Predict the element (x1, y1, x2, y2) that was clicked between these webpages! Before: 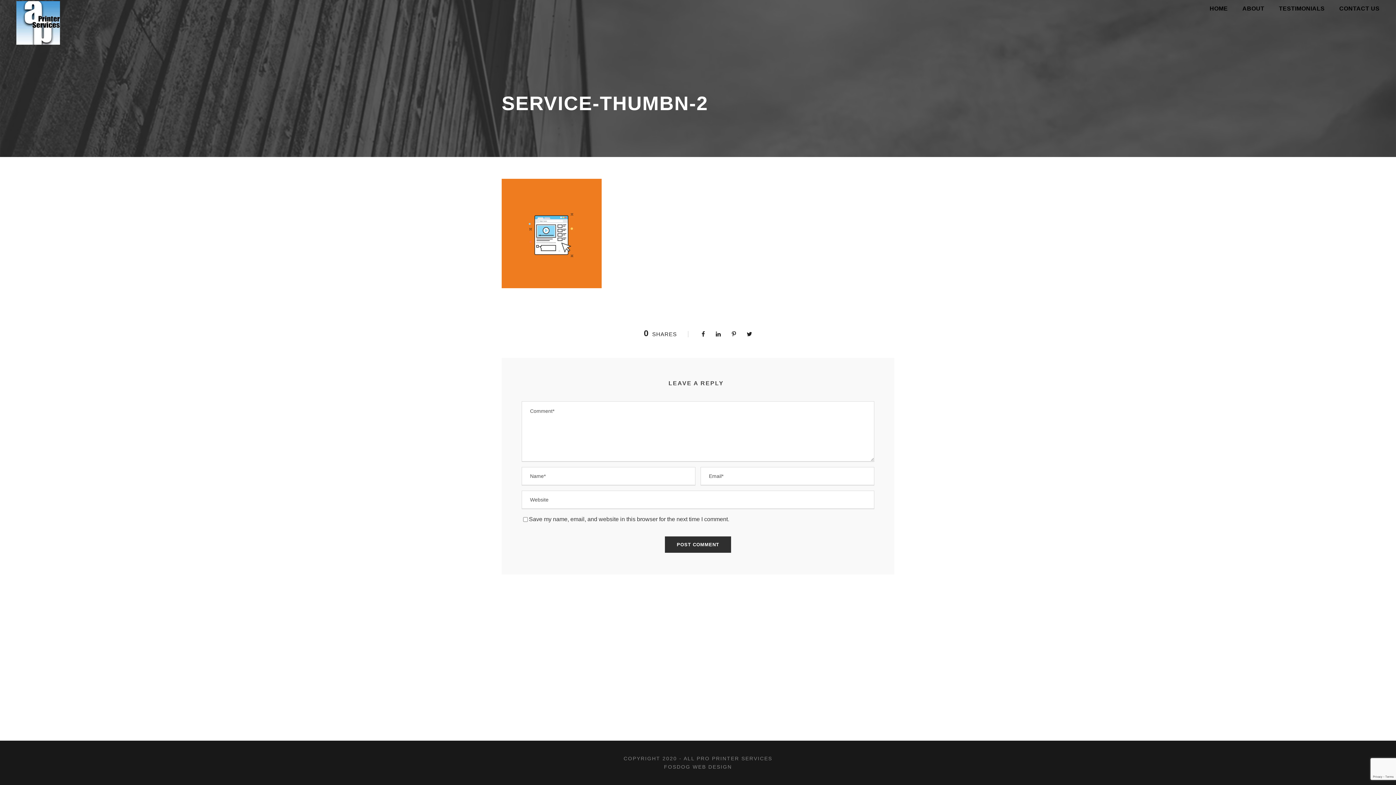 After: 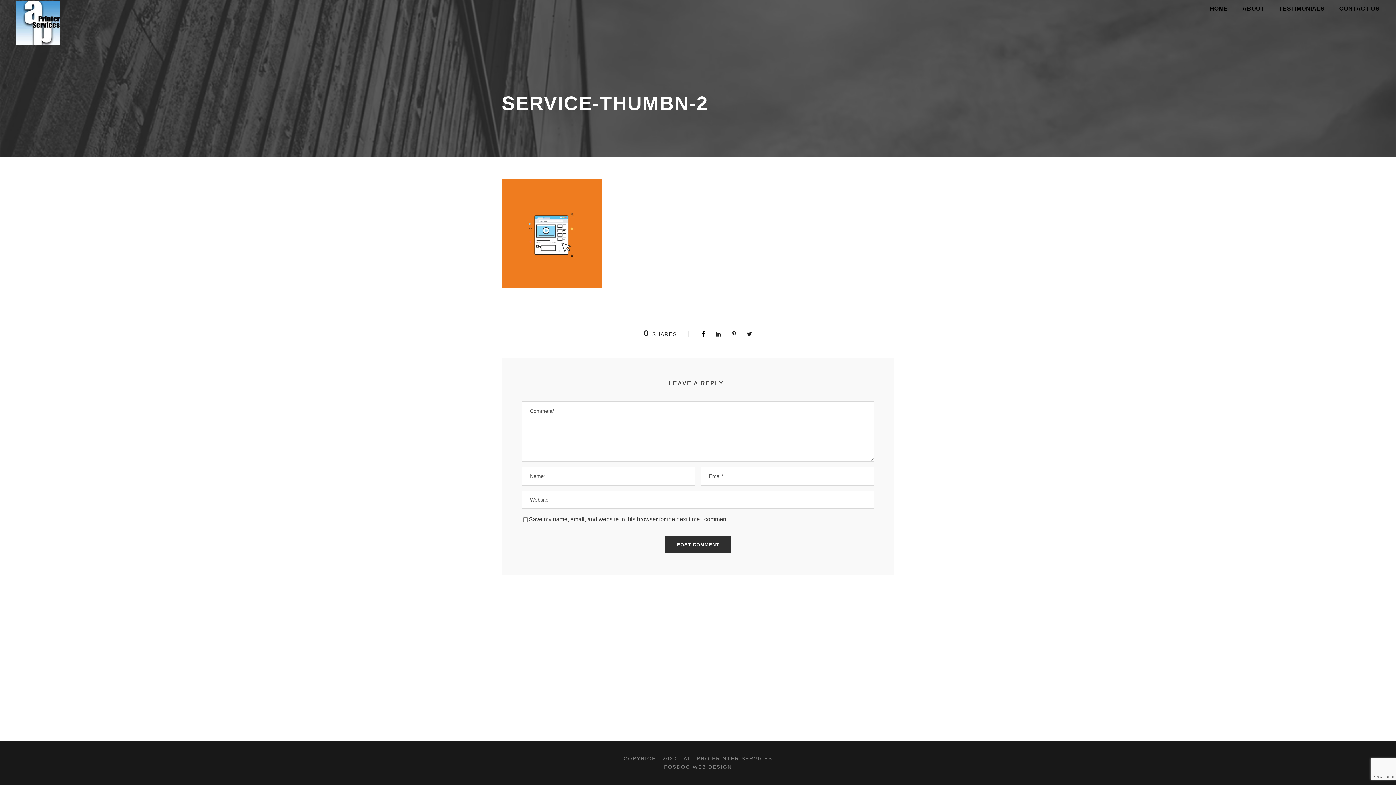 Action: bbox: (701, 331, 705, 337)